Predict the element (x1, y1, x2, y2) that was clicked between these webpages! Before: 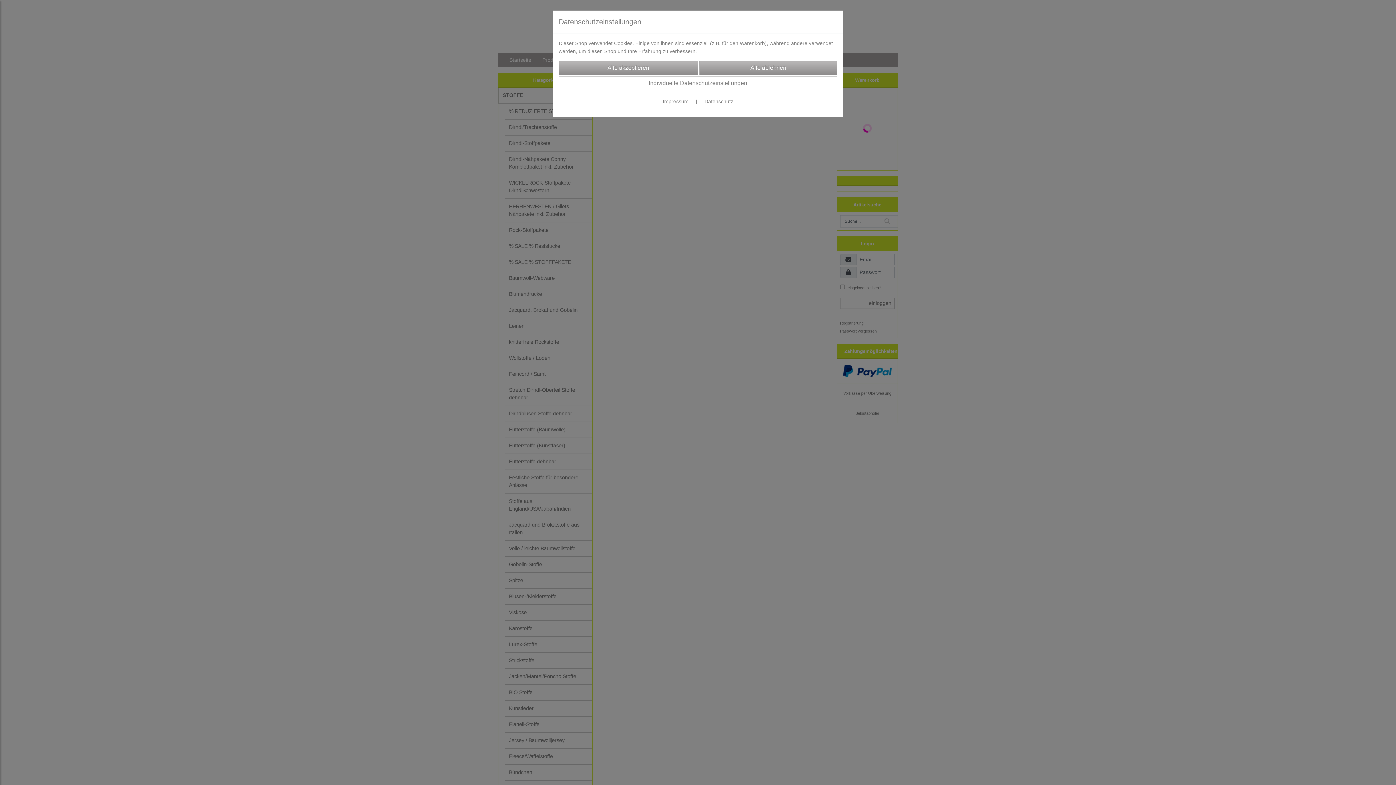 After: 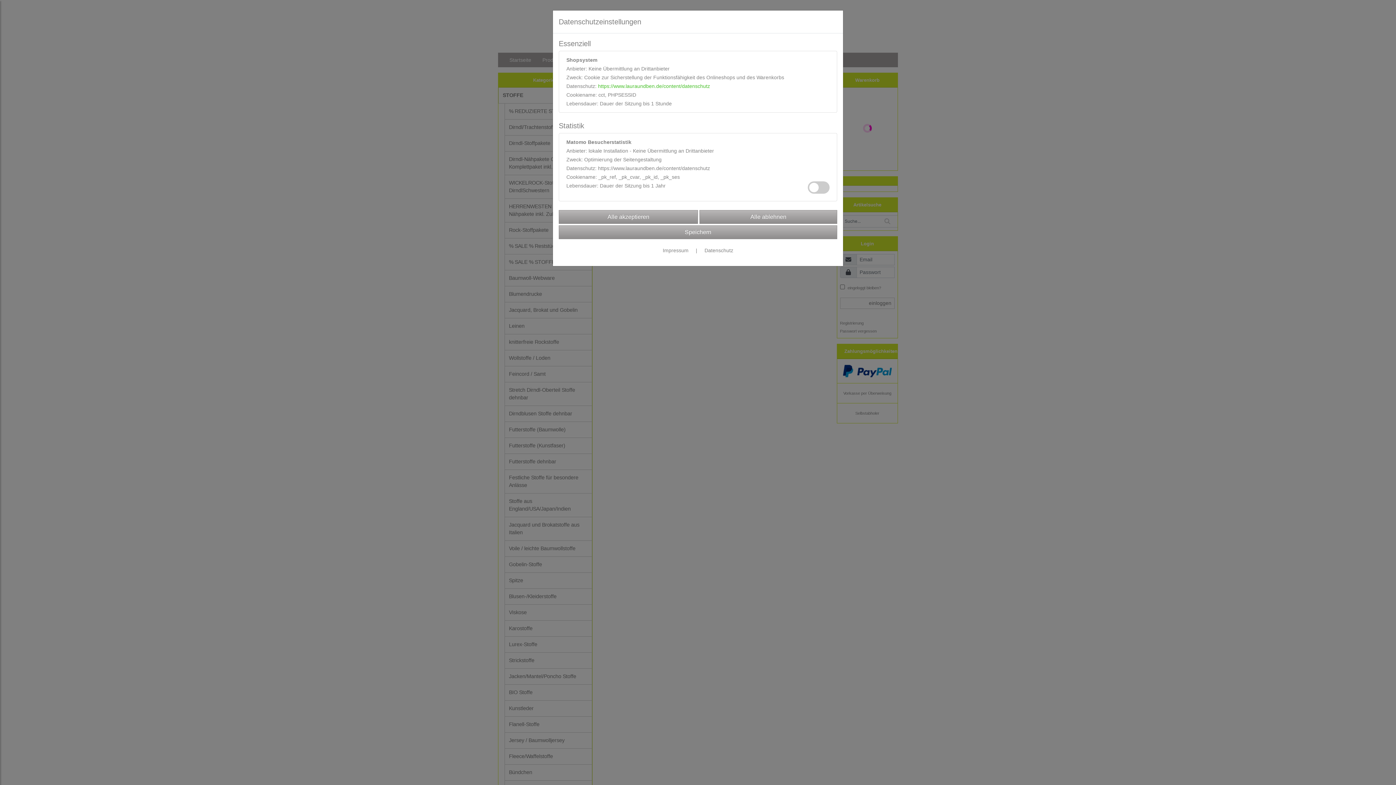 Action: label: Individuelle Datenschutzeinstellungen bbox: (558, 76, 837, 90)